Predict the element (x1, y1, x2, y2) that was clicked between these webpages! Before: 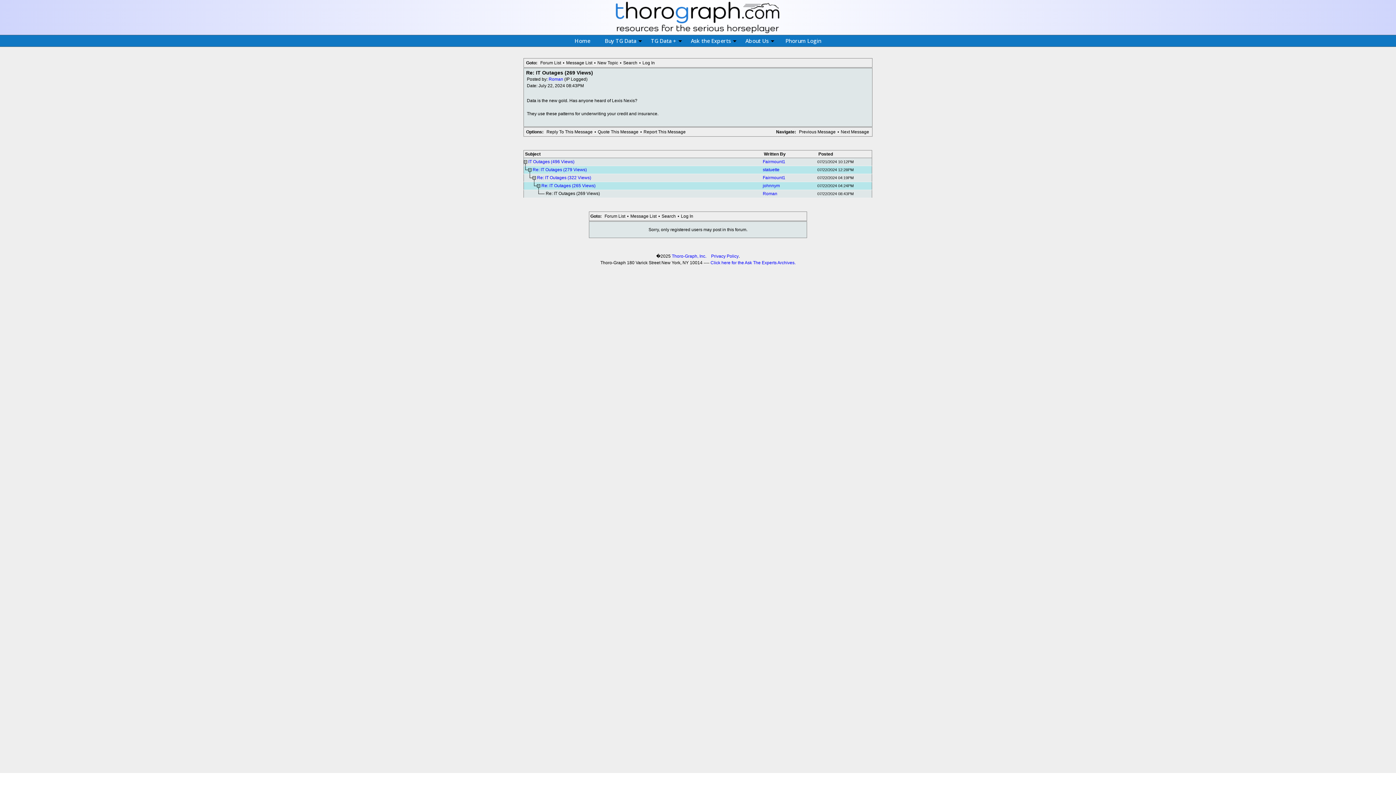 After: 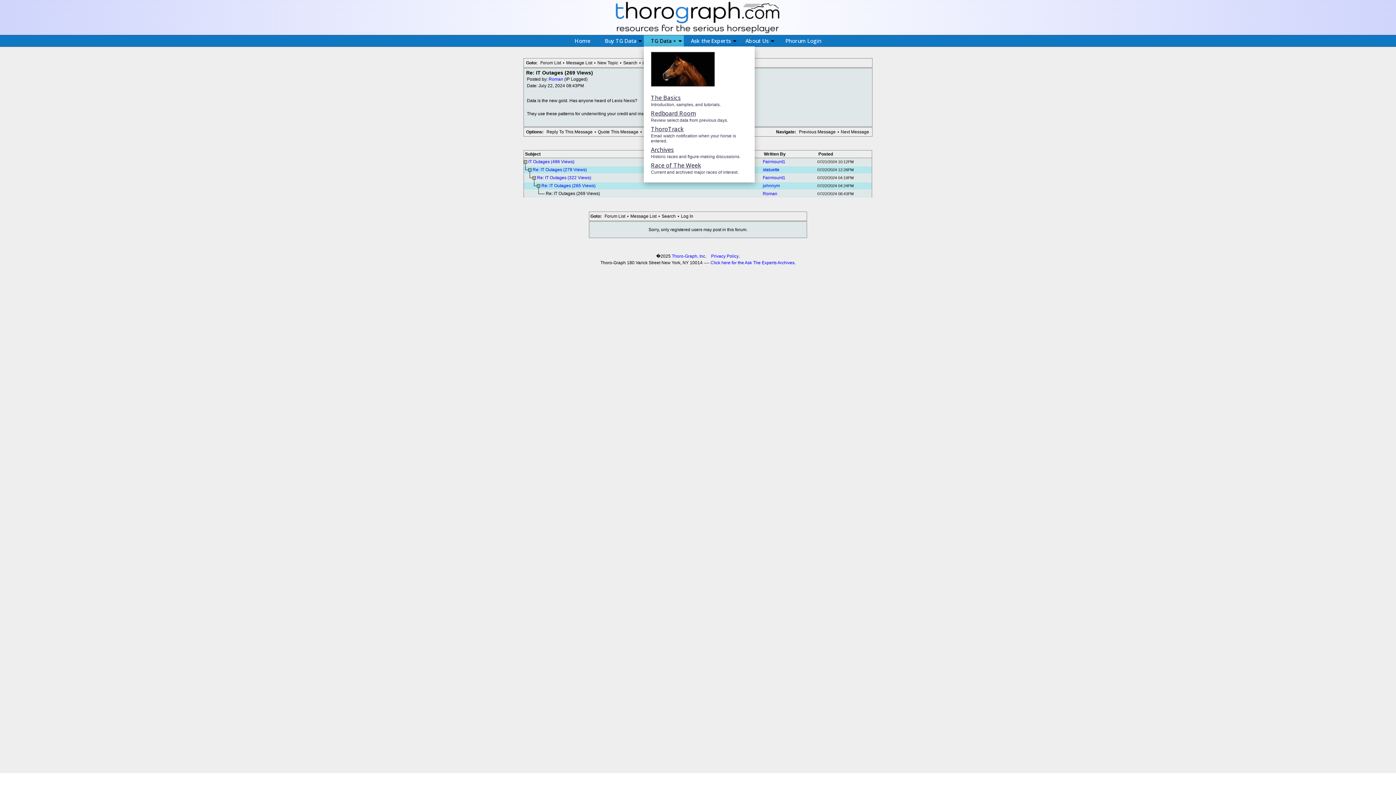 Action: label: TG Data + bbox: (643, 35, 683, 46)